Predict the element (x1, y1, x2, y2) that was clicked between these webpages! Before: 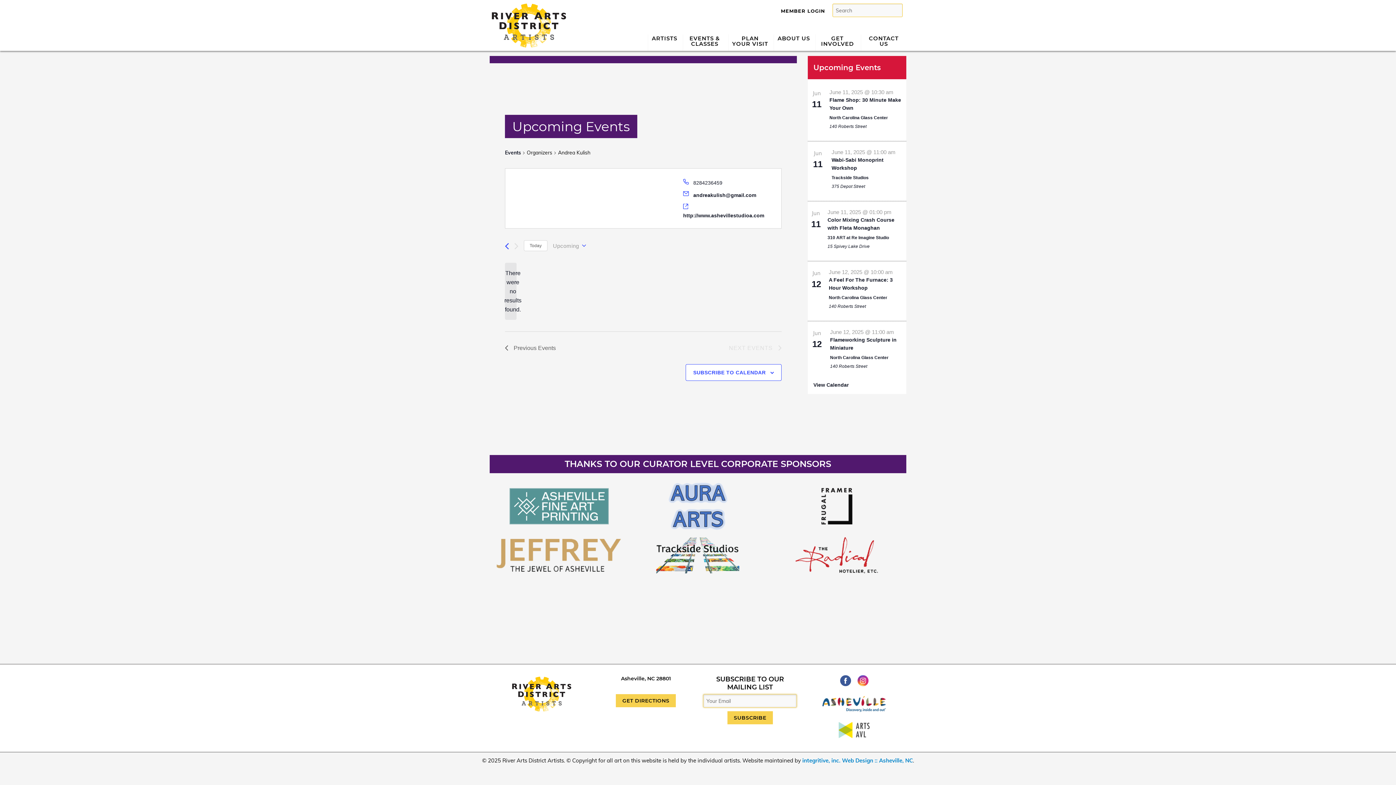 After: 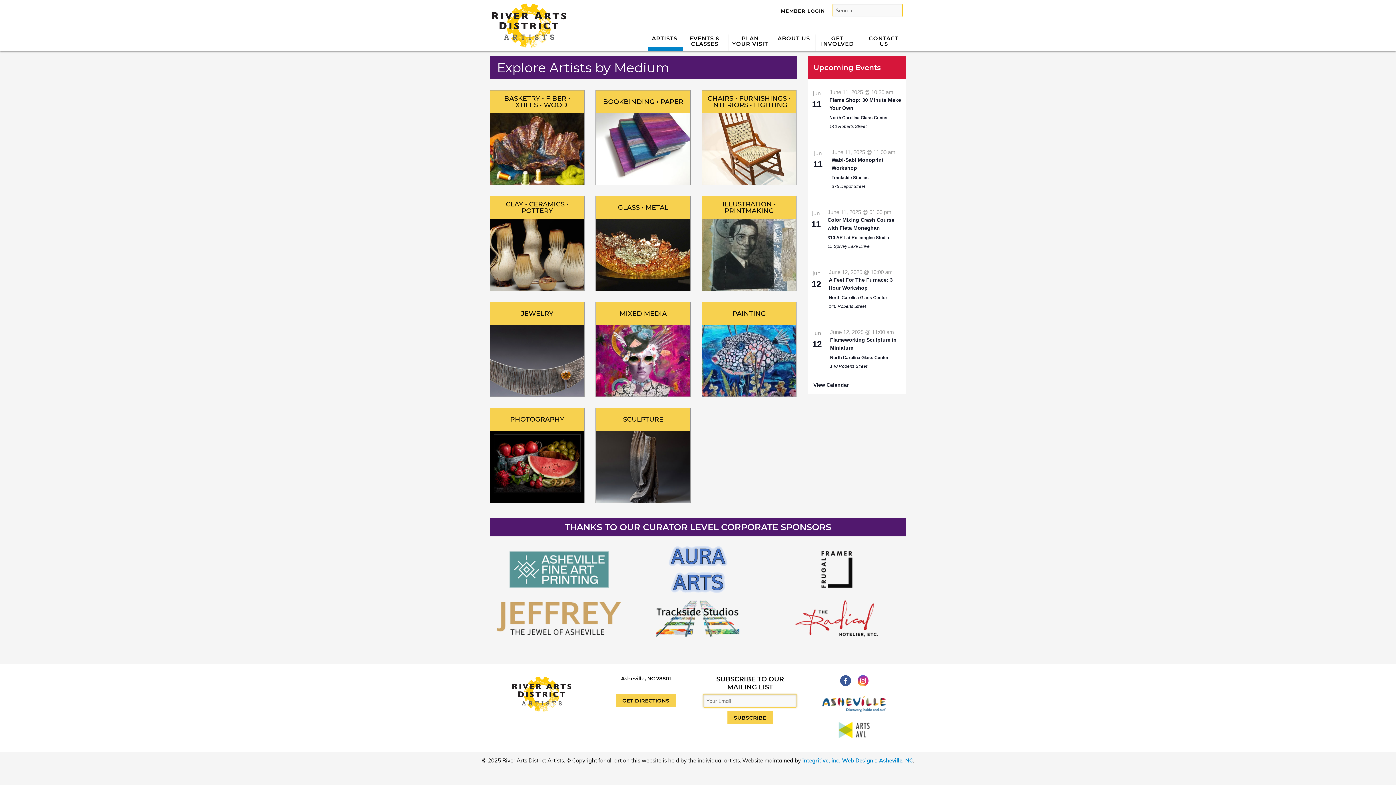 Action: label: ARTISTS bbox: (648, 34, 682, 50)